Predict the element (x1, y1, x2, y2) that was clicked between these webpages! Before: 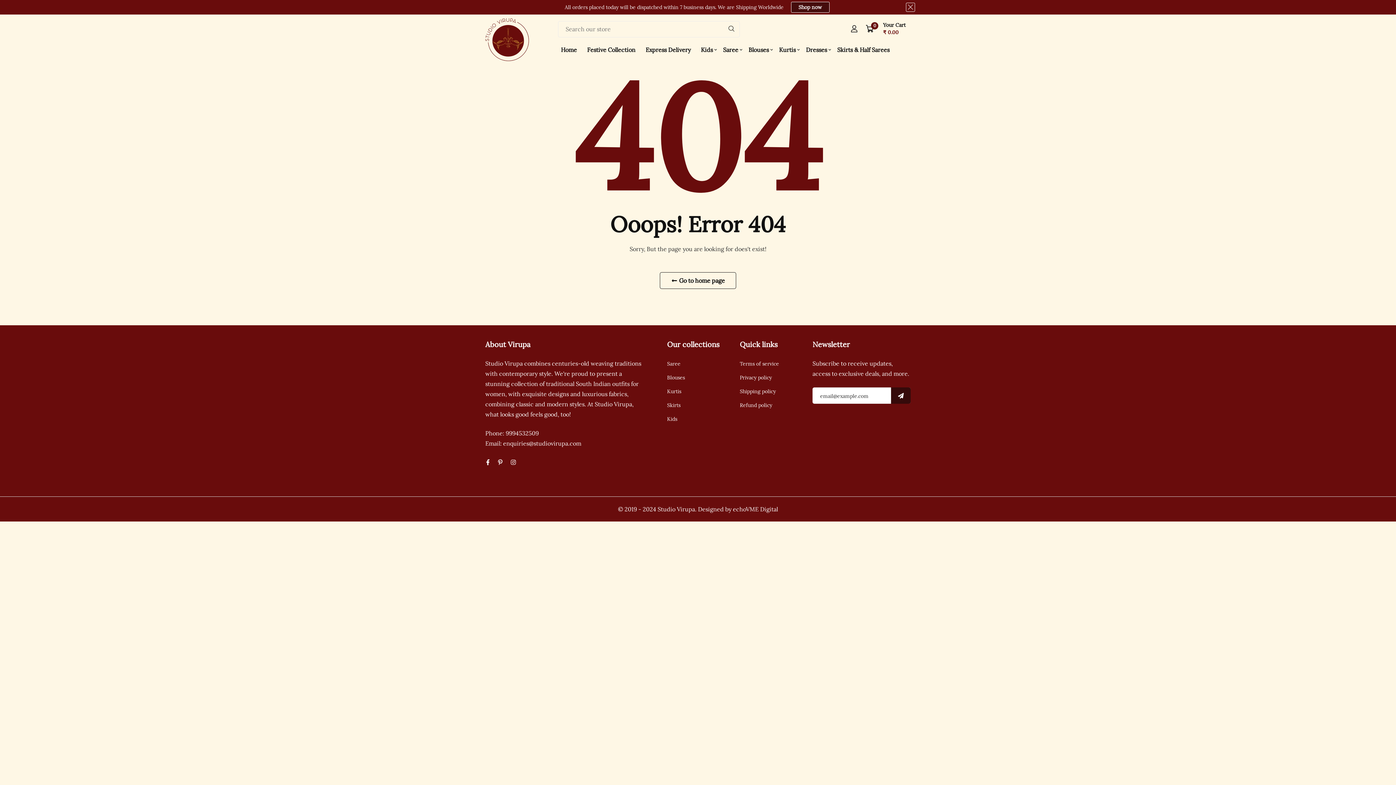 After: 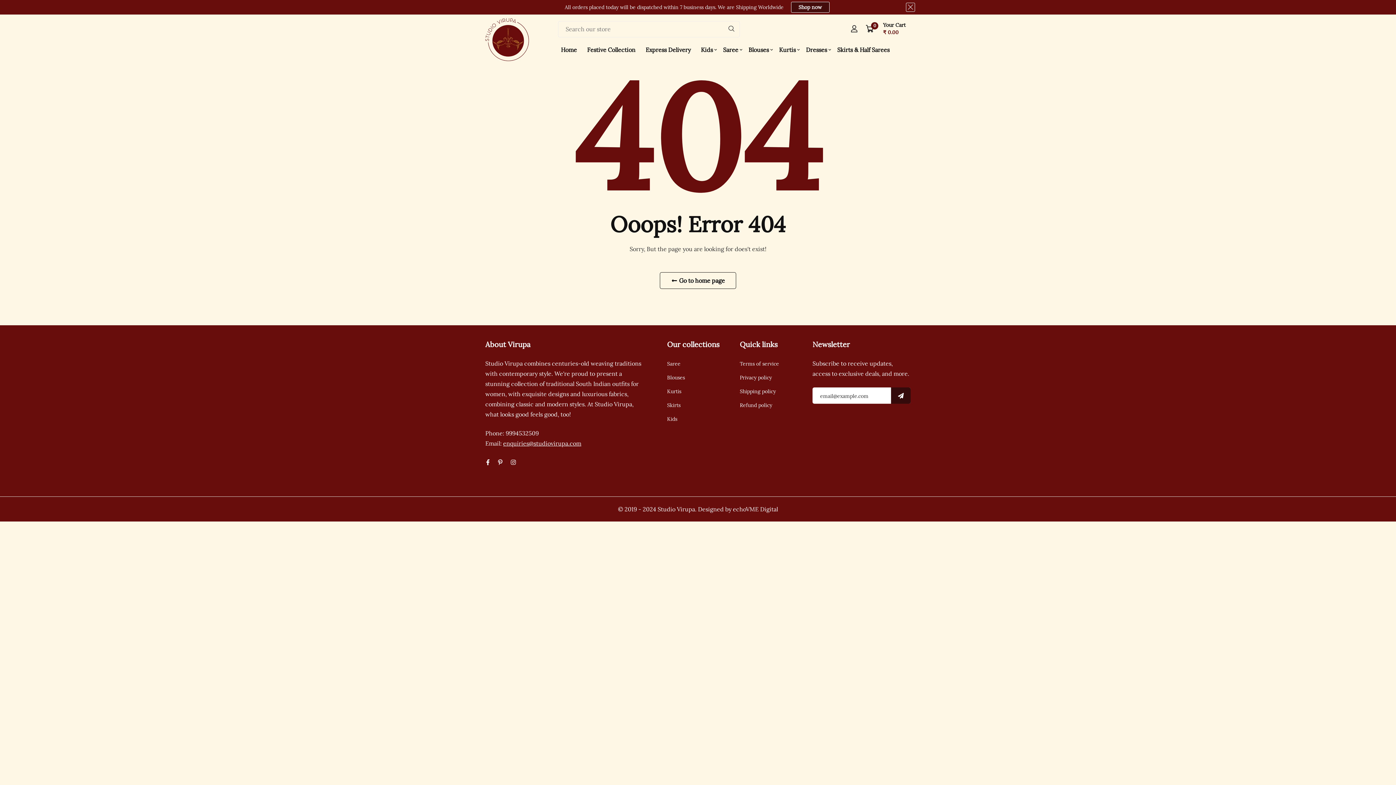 Action: label: enquiries@studiovirupa.com bbox: (503, 440, 581, 447)